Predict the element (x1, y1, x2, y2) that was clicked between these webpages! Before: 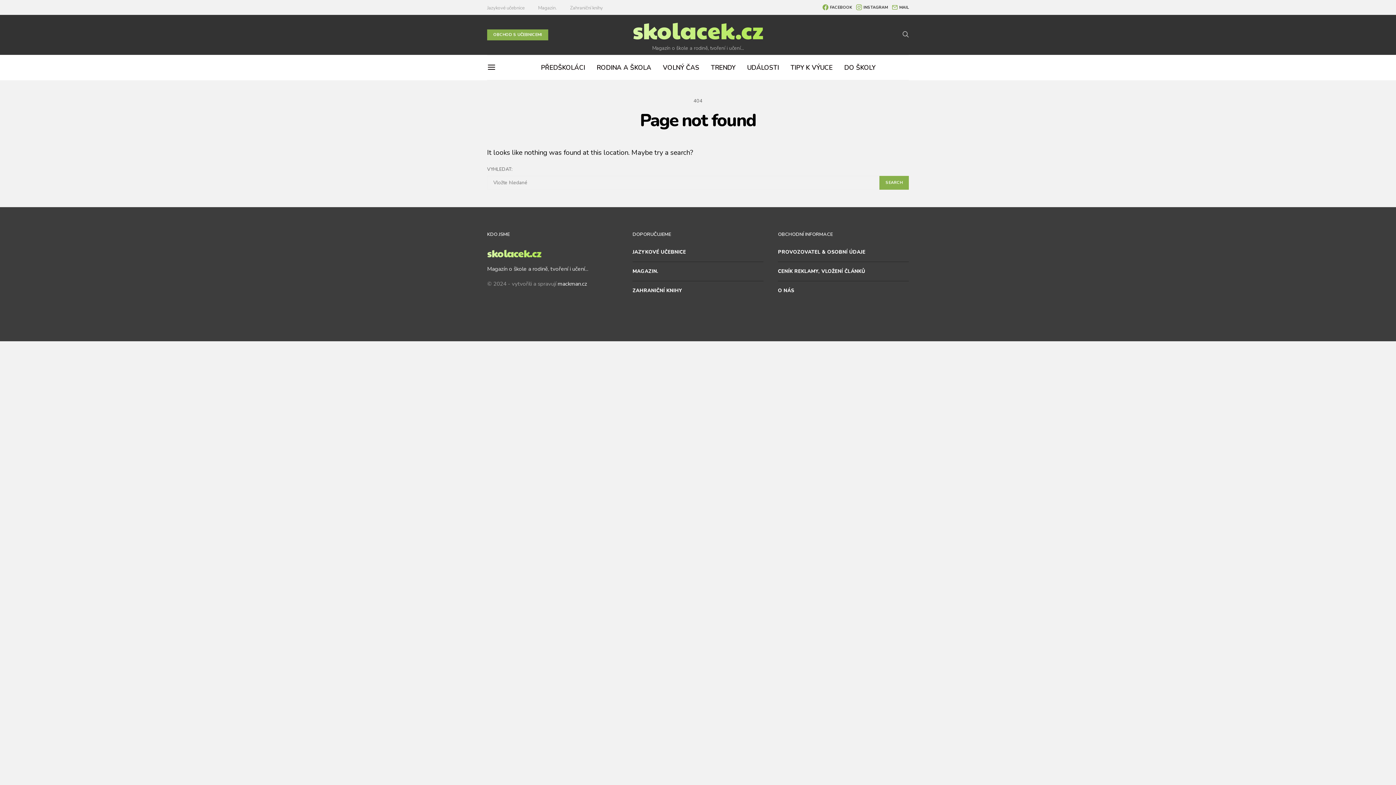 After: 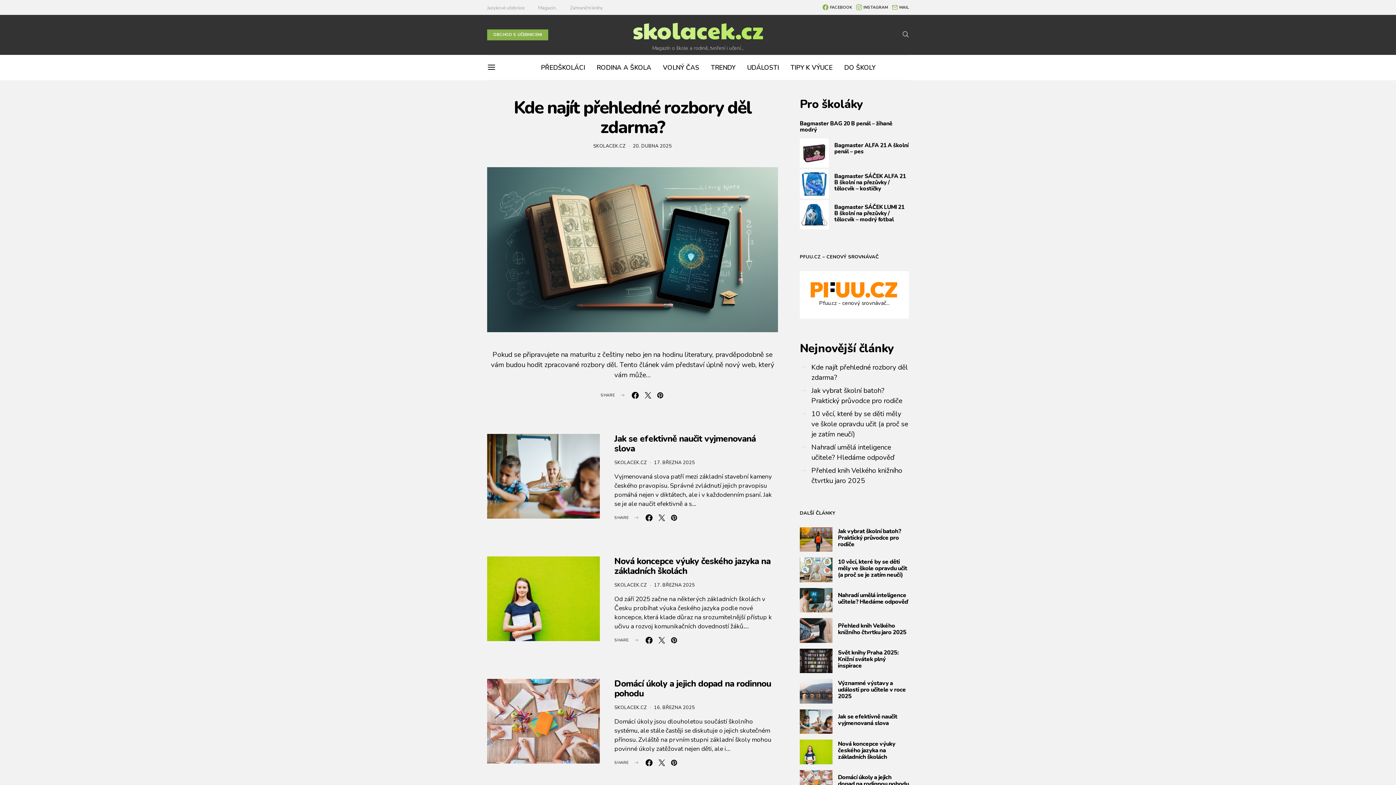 Action: bbox: (790, 55, 832, 80) label: TIPY K VÝUCE